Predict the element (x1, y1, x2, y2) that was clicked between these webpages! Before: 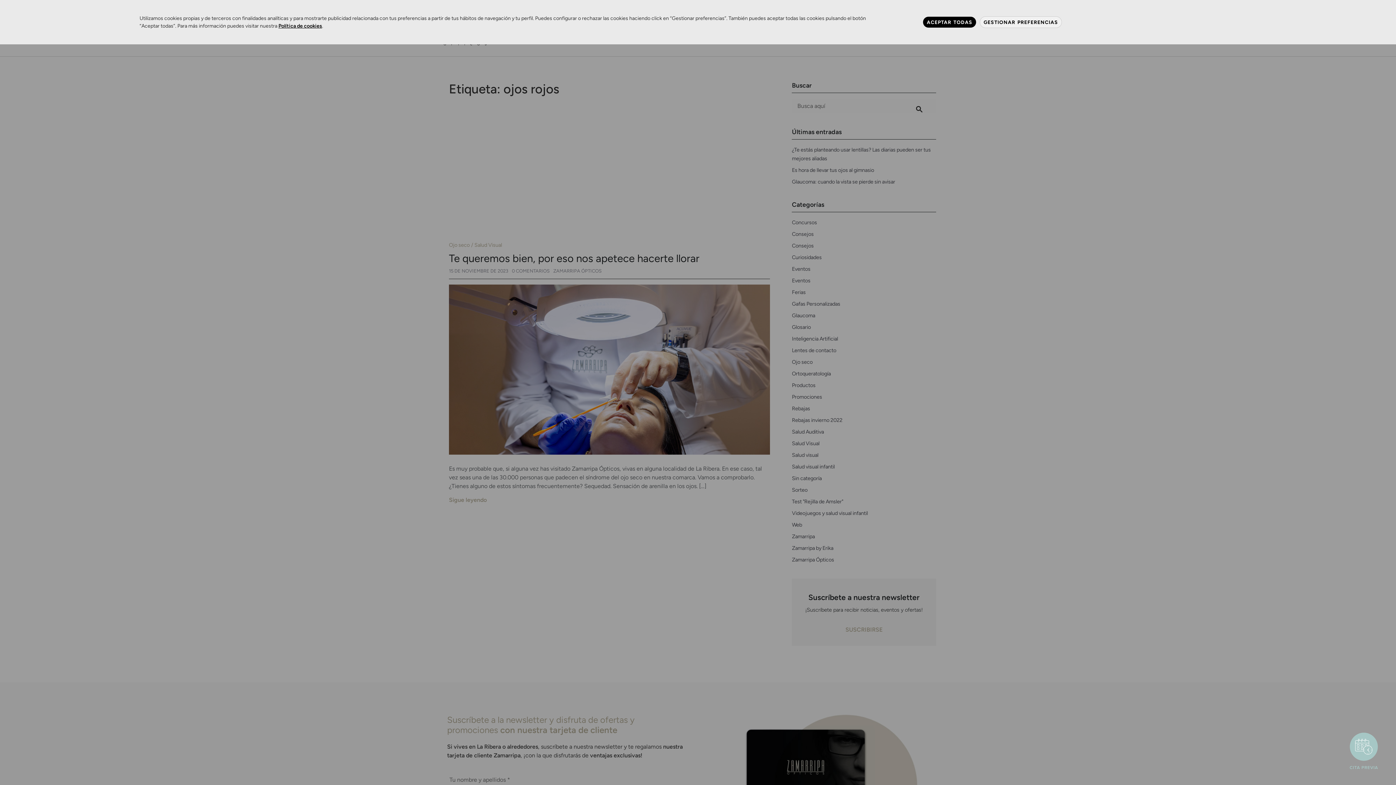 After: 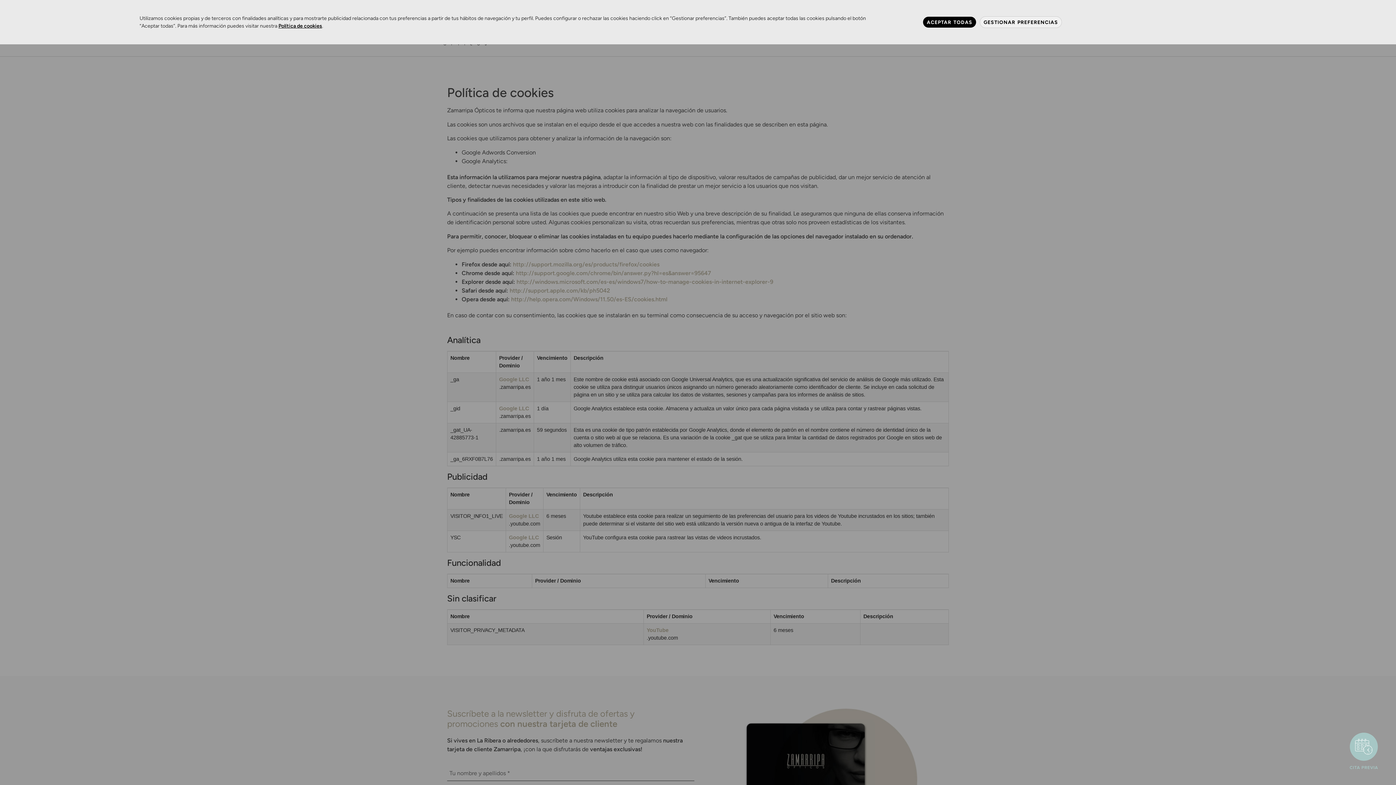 Action: bbox: (278, 22, 322, 29) label: Política de cookies